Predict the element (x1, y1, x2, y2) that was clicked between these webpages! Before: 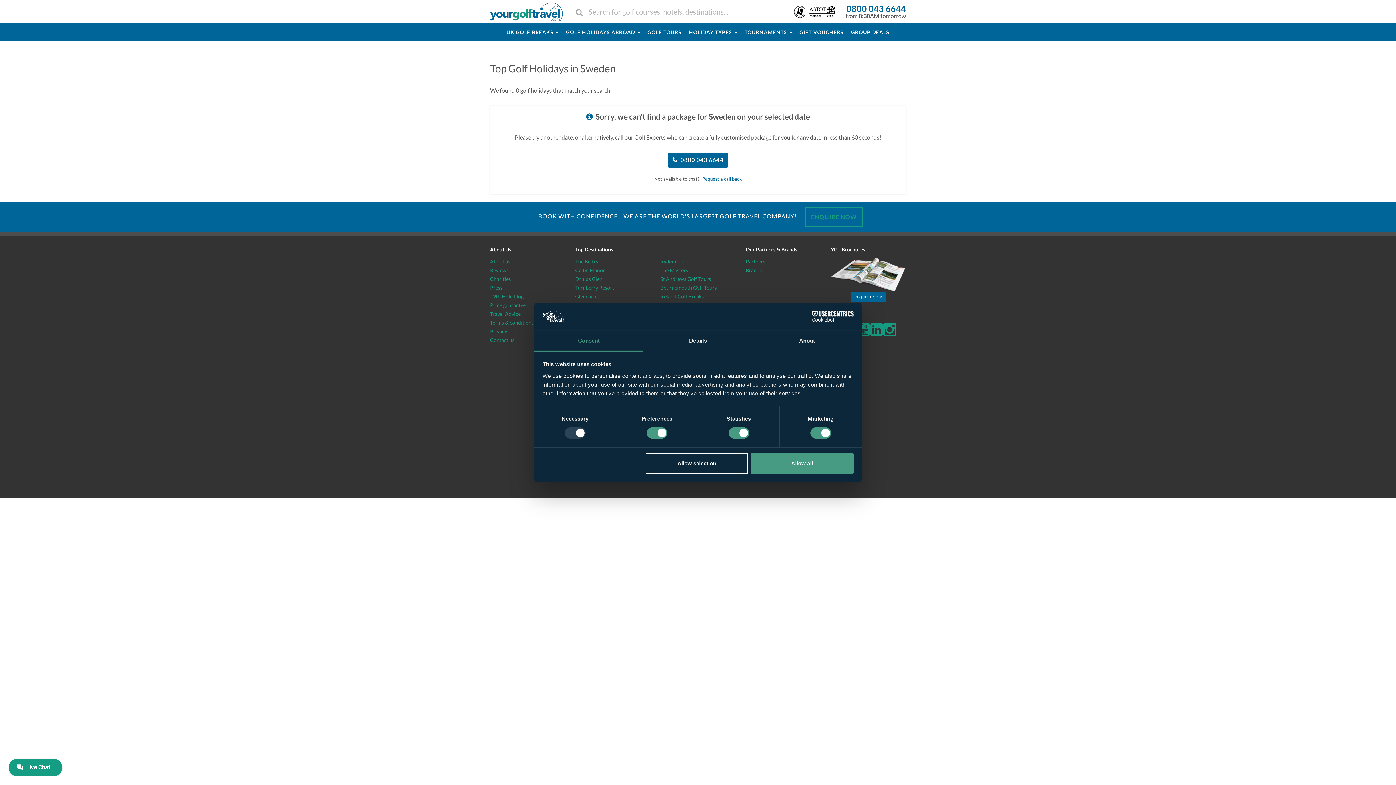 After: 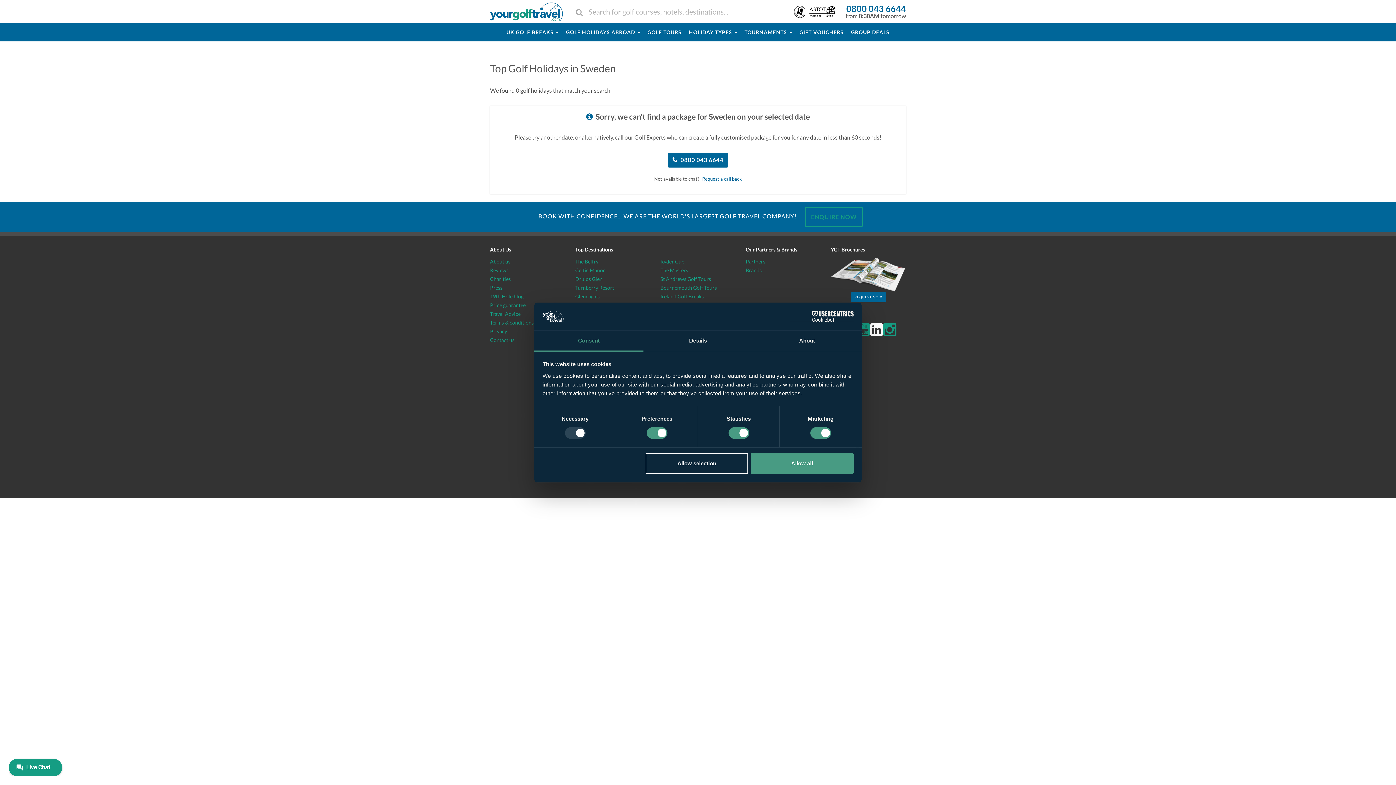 Action: label: YourGolfTravel on LinkedIn bbox: (870, 330, 883, 336)